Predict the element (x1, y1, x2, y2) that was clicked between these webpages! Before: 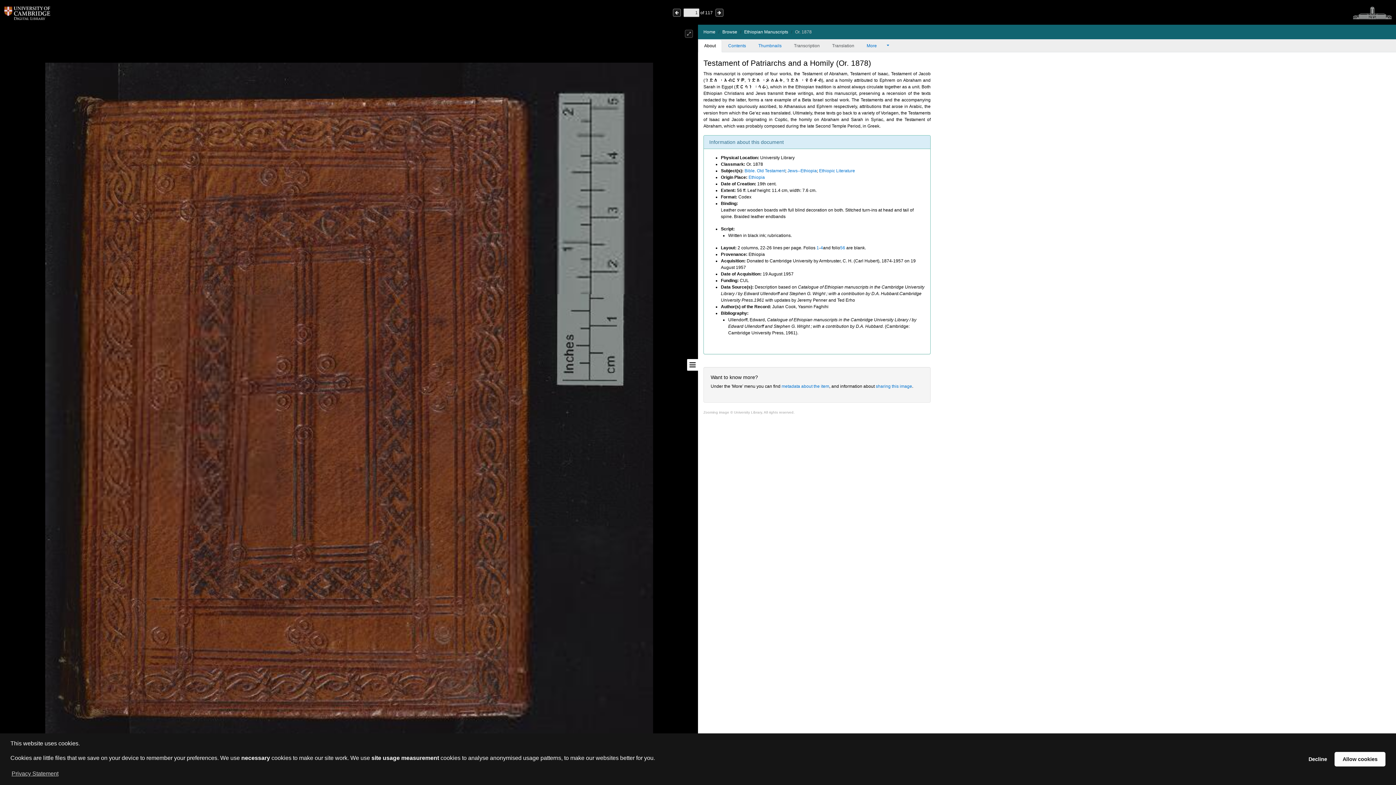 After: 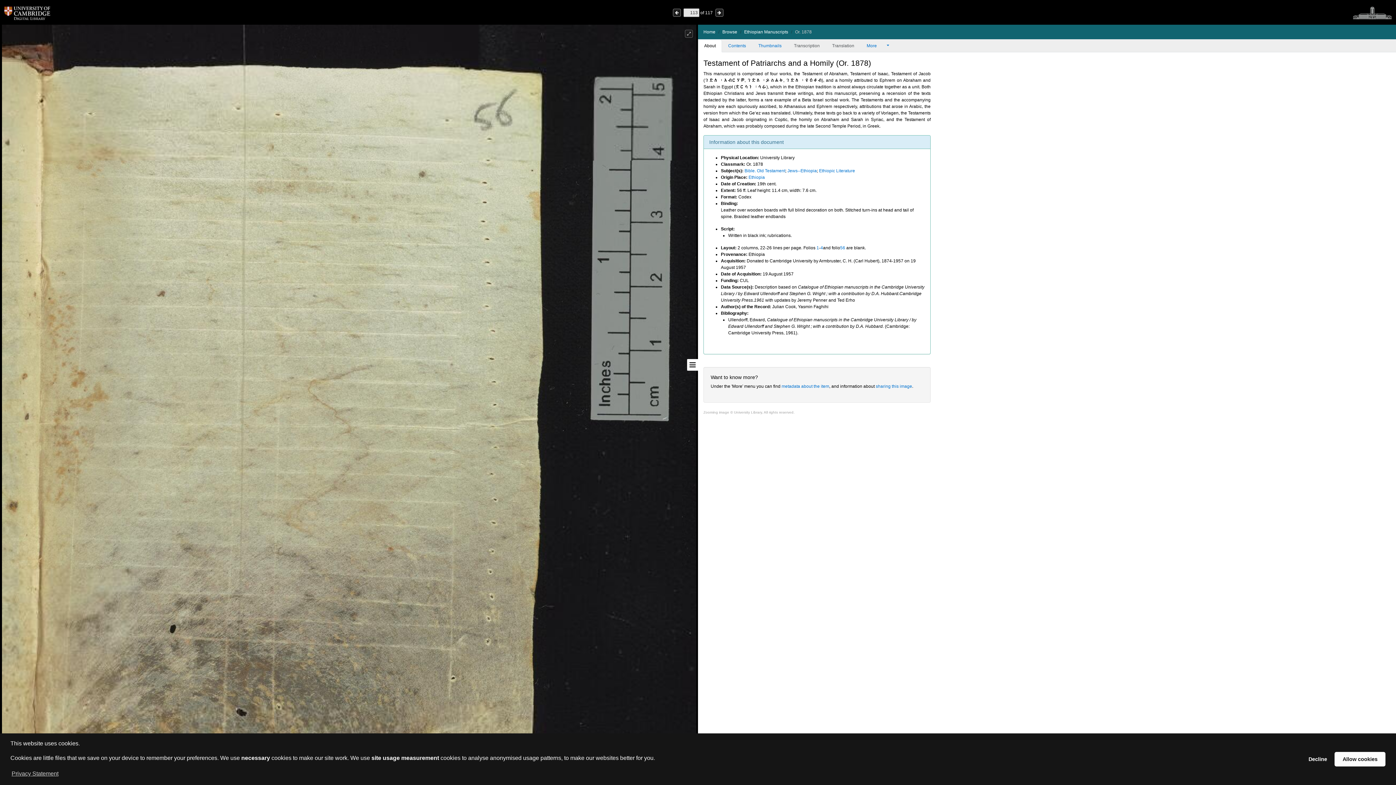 Action: label: 56 bbox: (840, 245, 845, 250)